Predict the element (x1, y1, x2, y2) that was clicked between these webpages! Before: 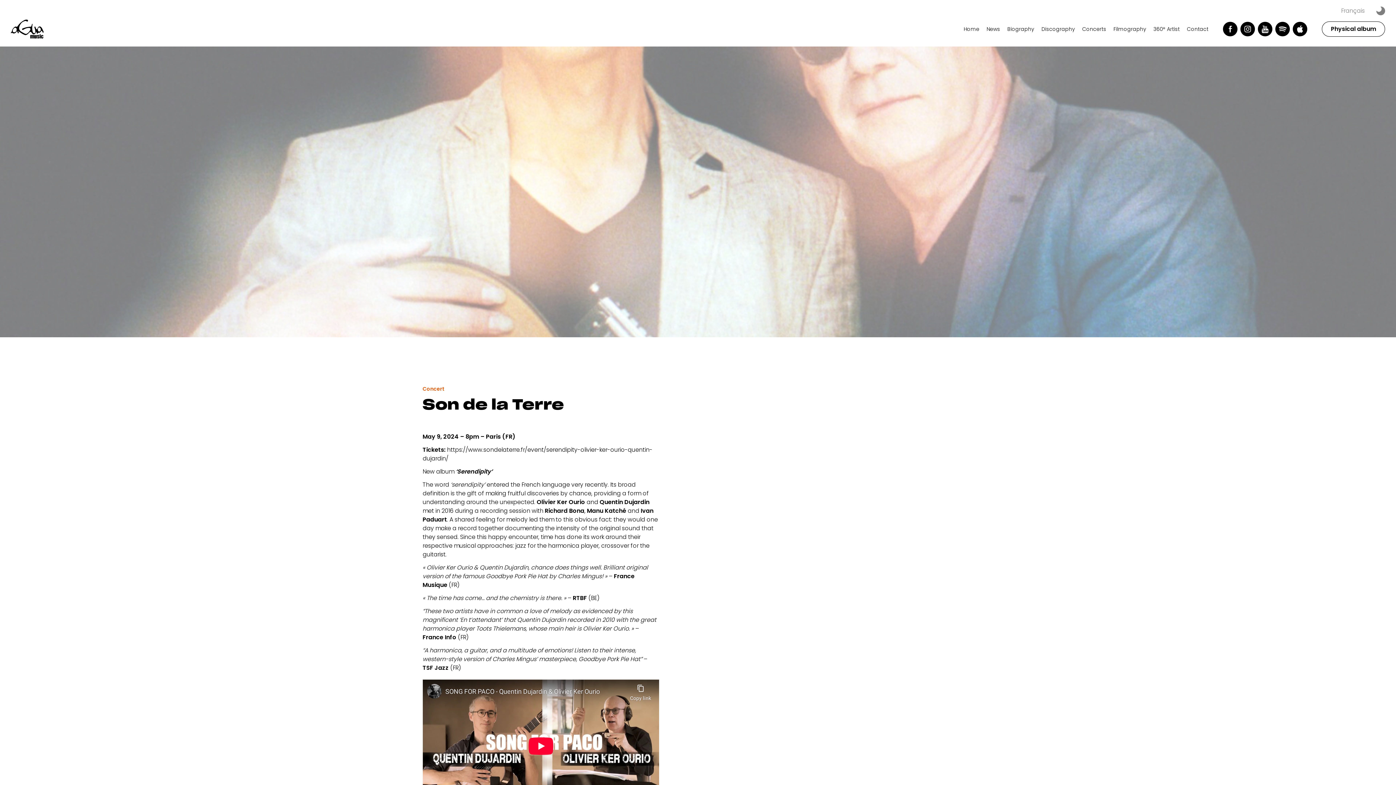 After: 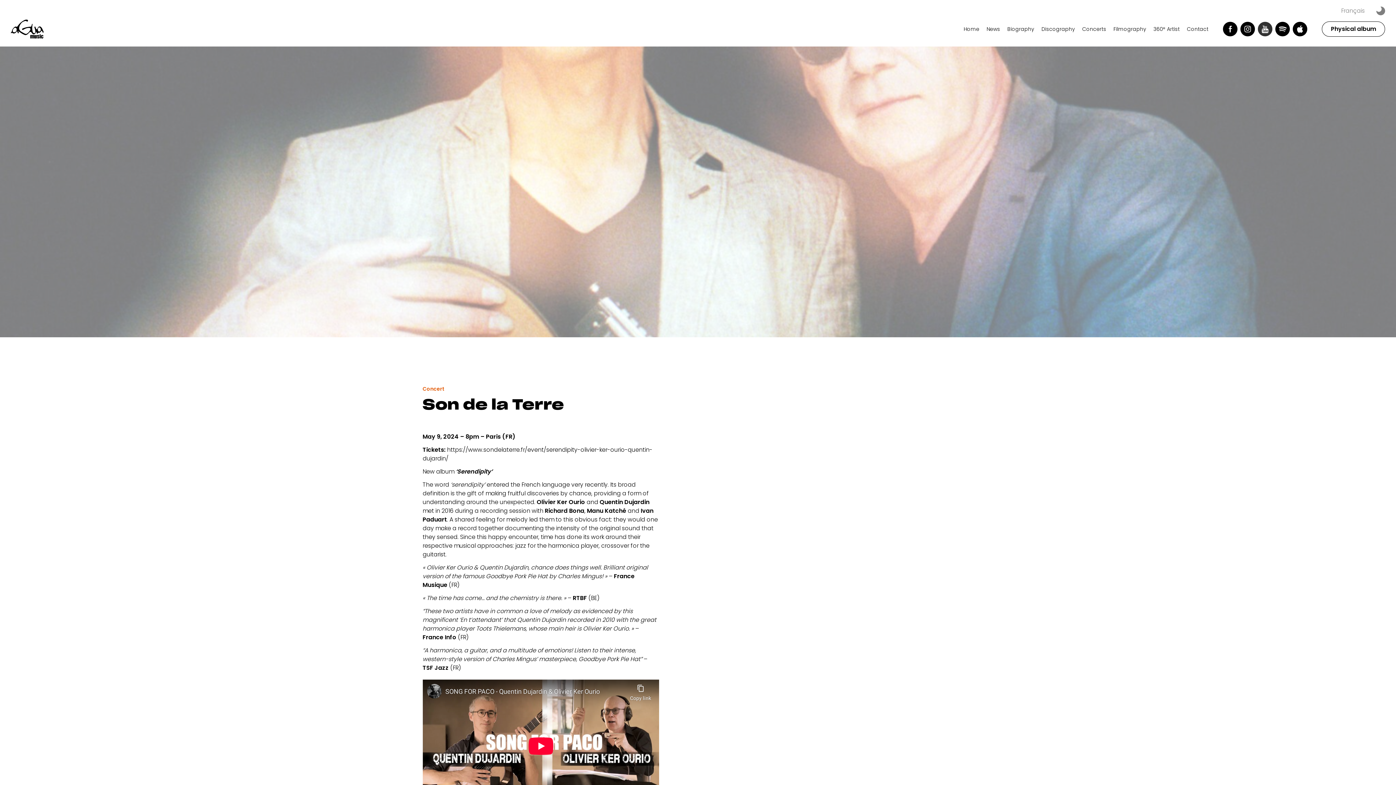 Action: bbox: (1258, 21, 1272, 36)